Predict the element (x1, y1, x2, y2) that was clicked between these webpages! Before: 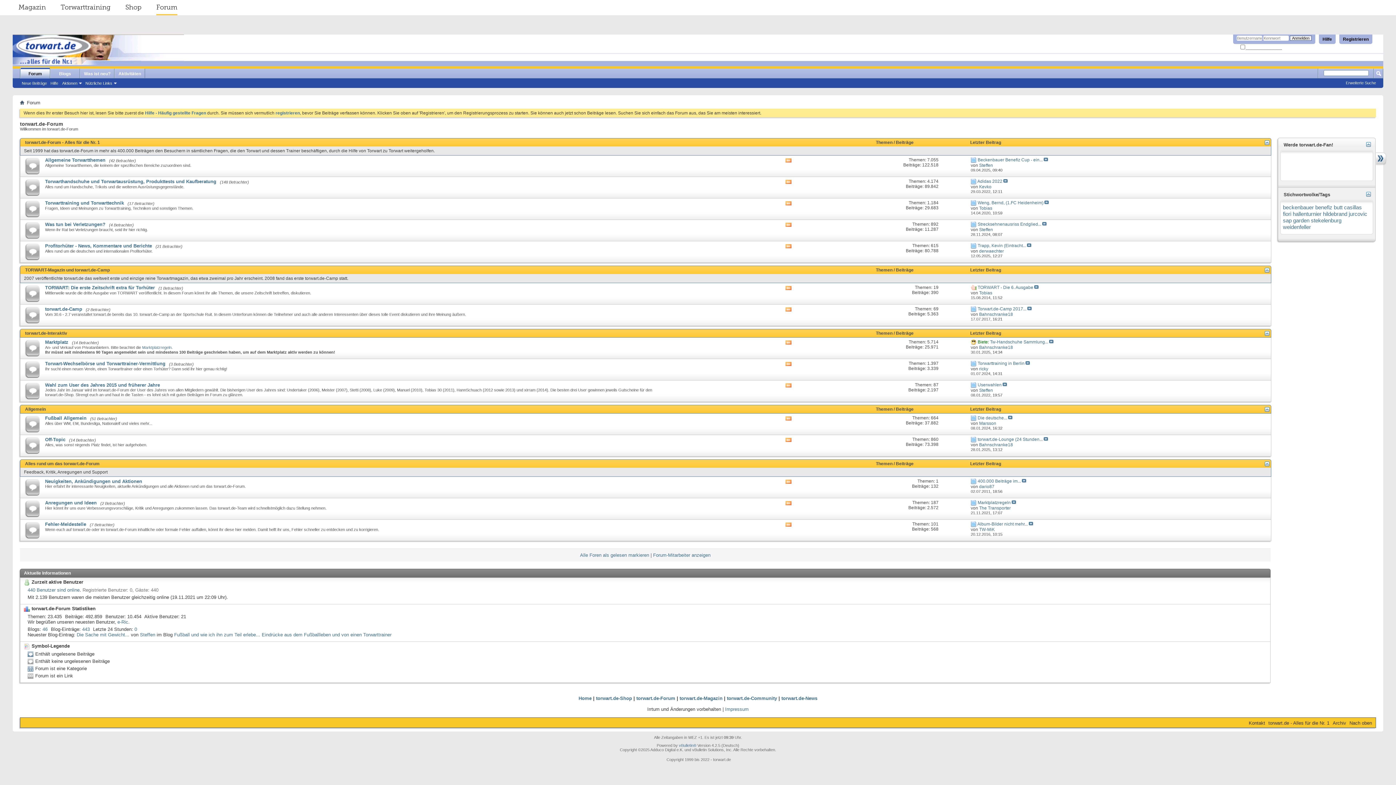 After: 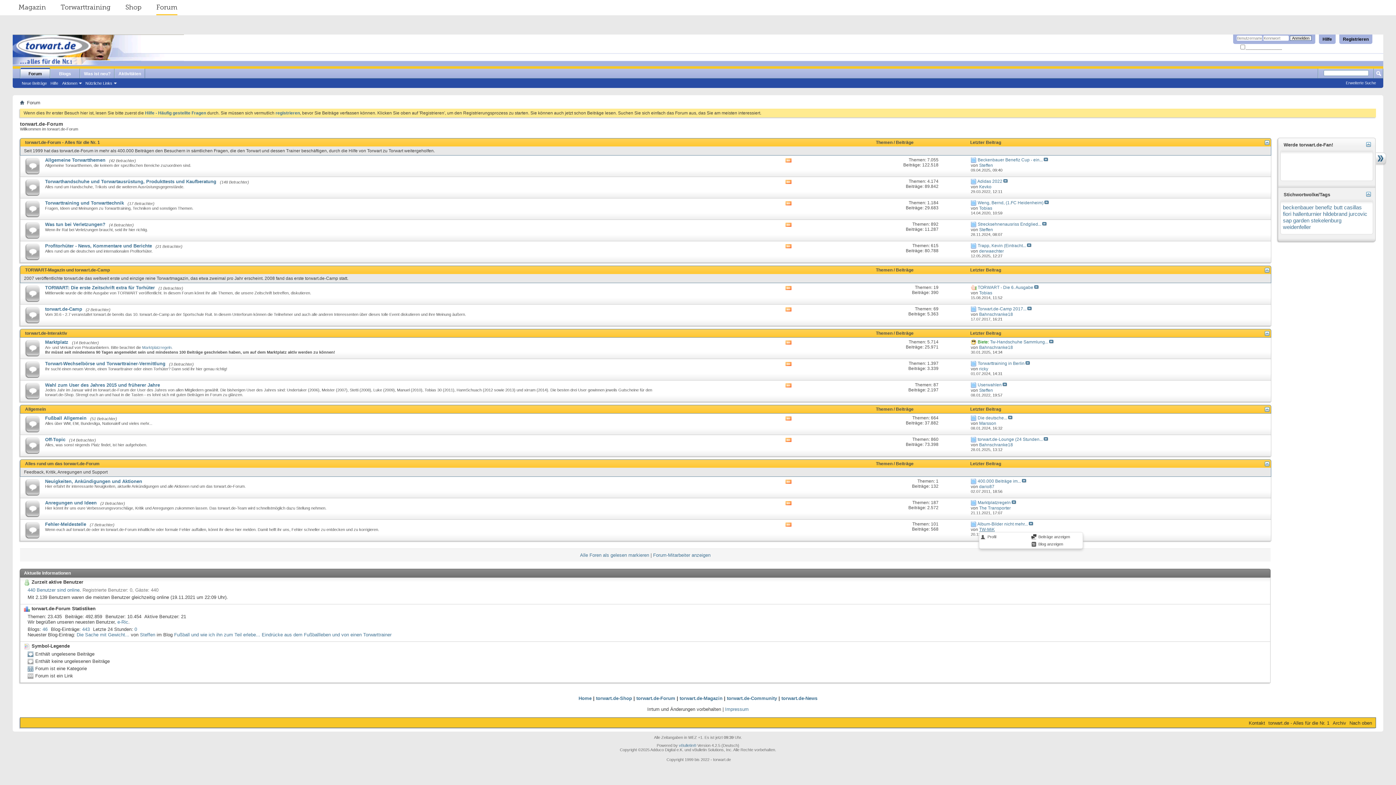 Action: bbox: (979, 527, 995, 532) label: TW-MiK